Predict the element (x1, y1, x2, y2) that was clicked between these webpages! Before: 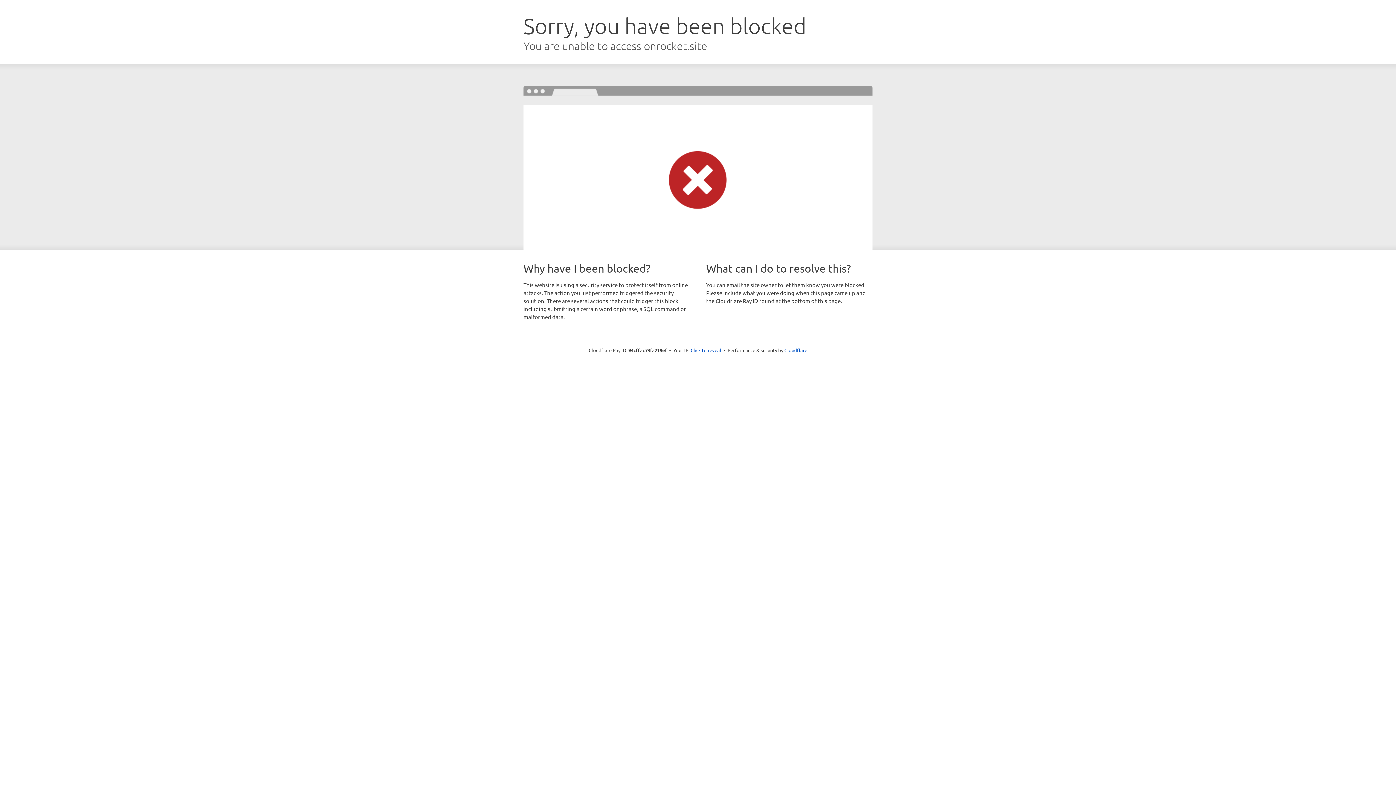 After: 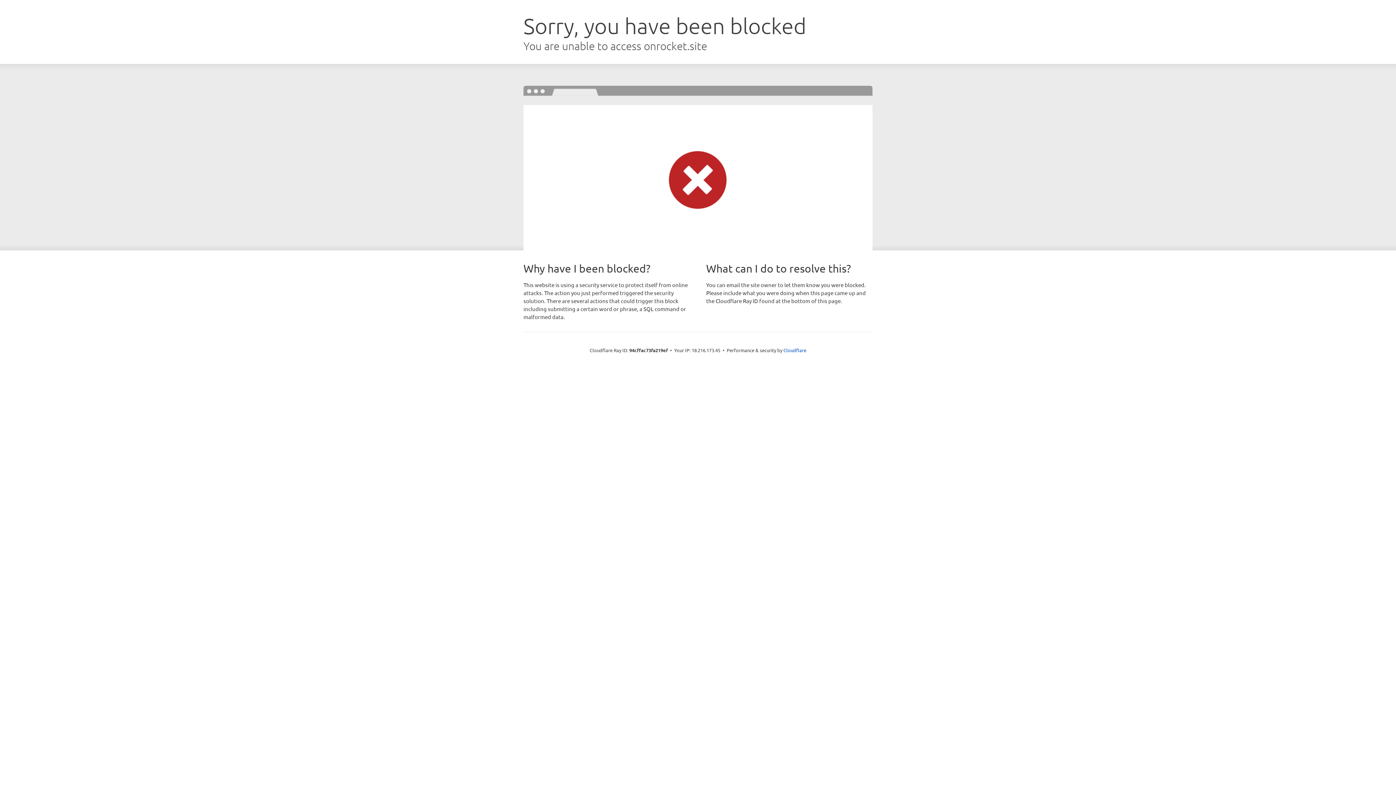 Action: bbox: (690, 346, 721, 353) label: Click to reveal